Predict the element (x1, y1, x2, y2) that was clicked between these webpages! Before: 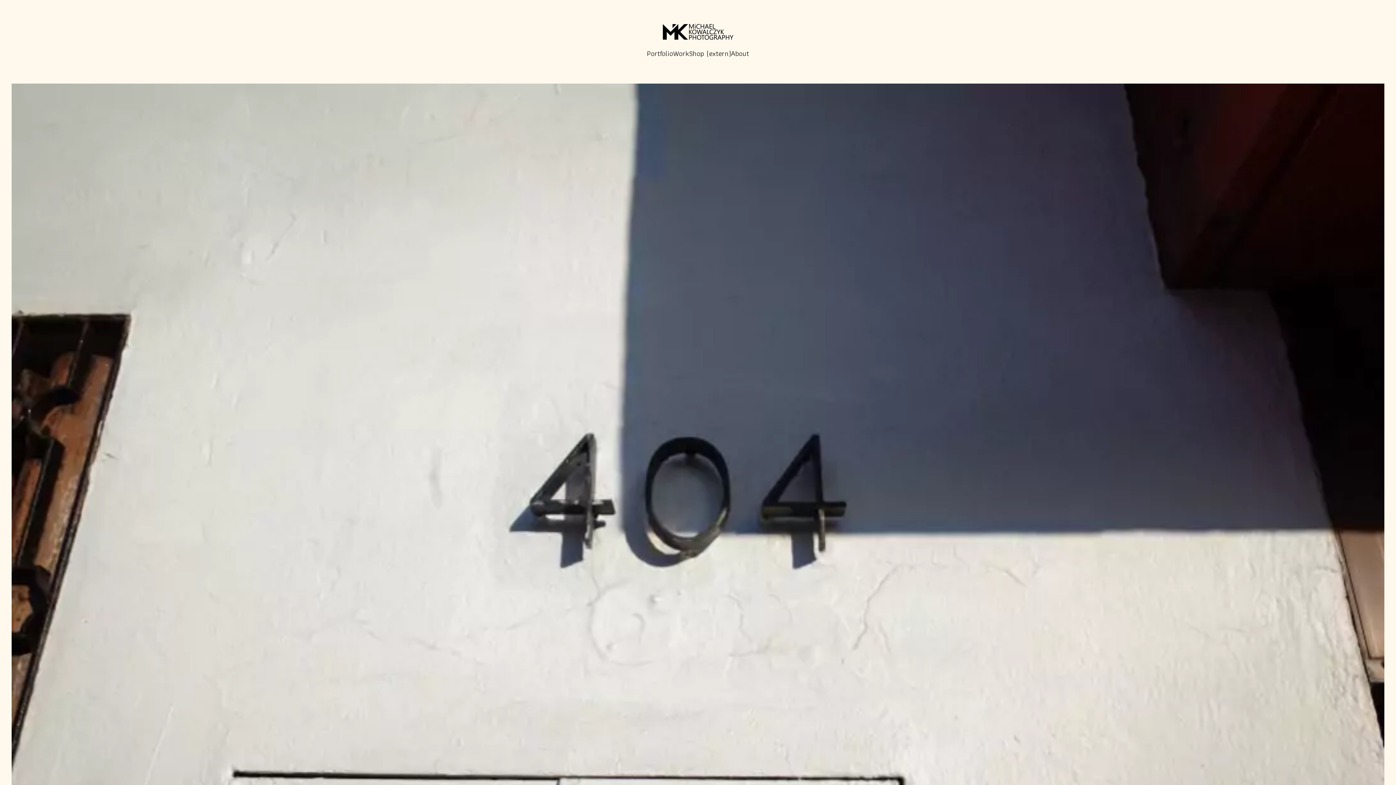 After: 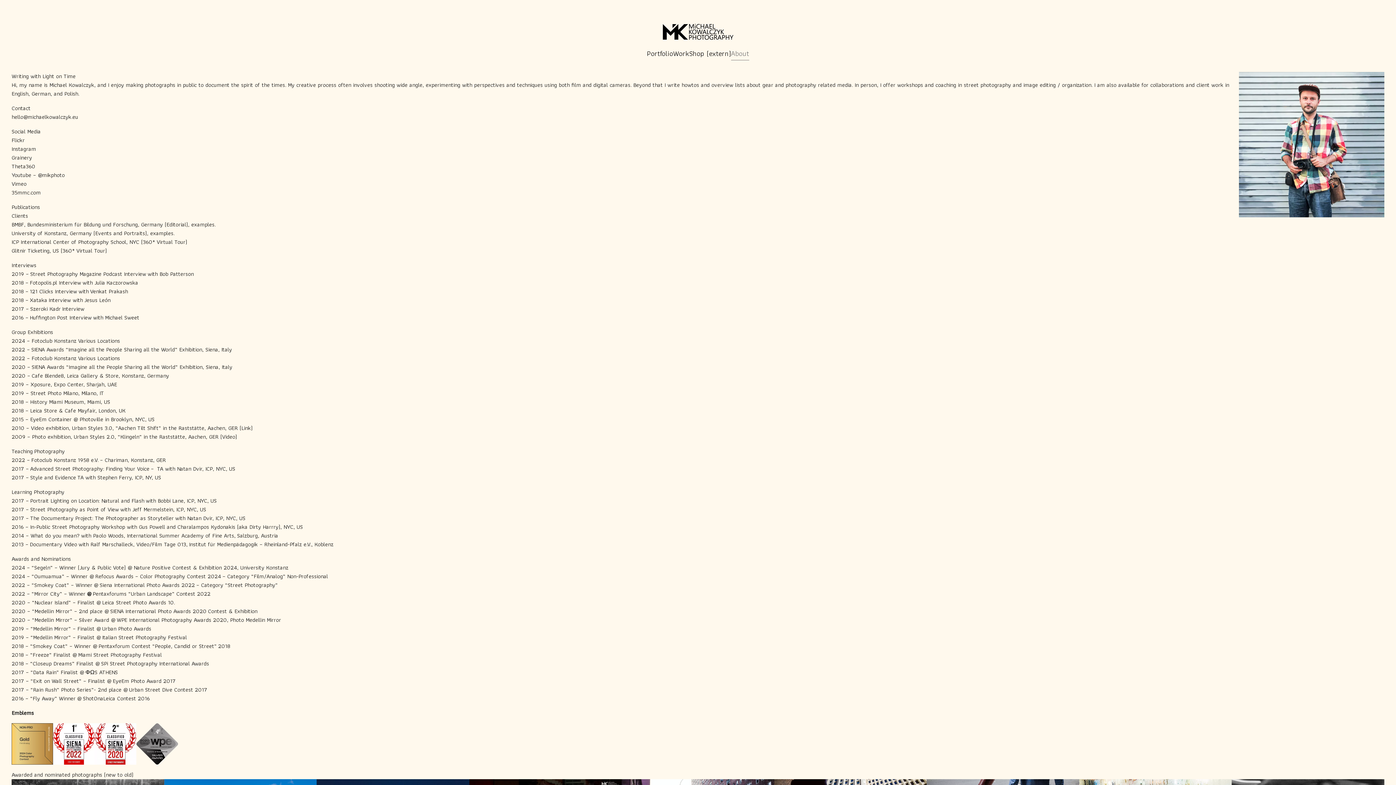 Action: label: About bbox: (731, 46, 749, 60)